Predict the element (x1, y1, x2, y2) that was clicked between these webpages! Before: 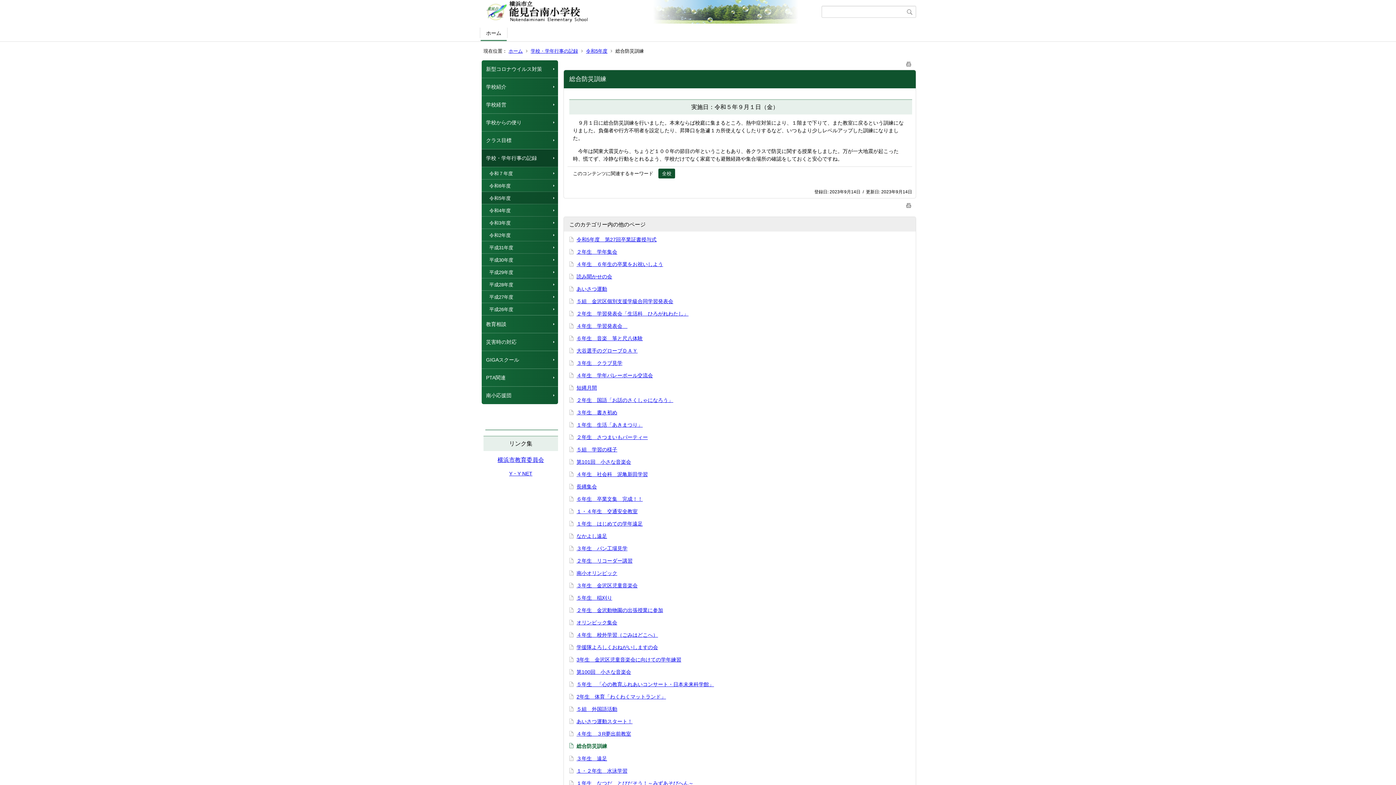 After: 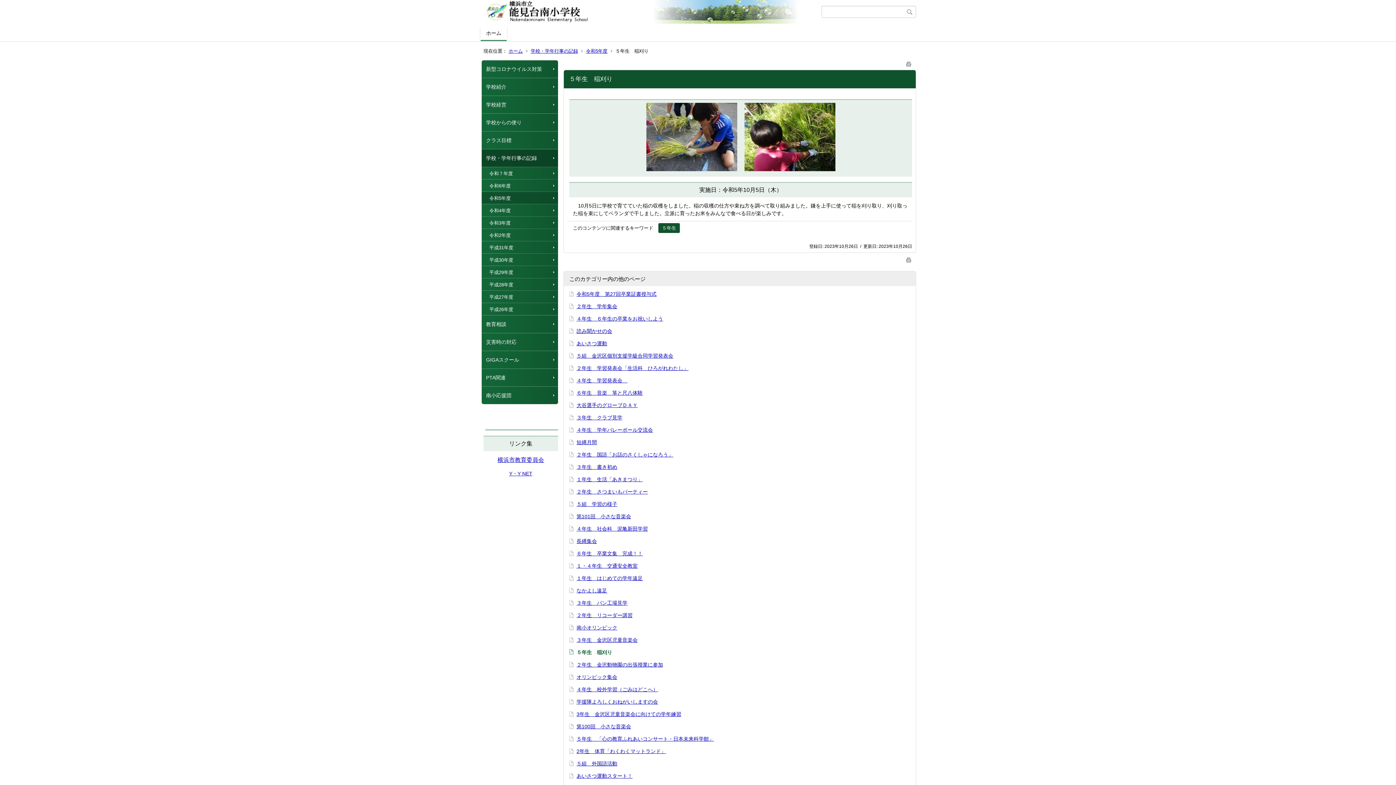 Action: bbox: (576, 595, 612, 601) label: ５年生　稲刈り